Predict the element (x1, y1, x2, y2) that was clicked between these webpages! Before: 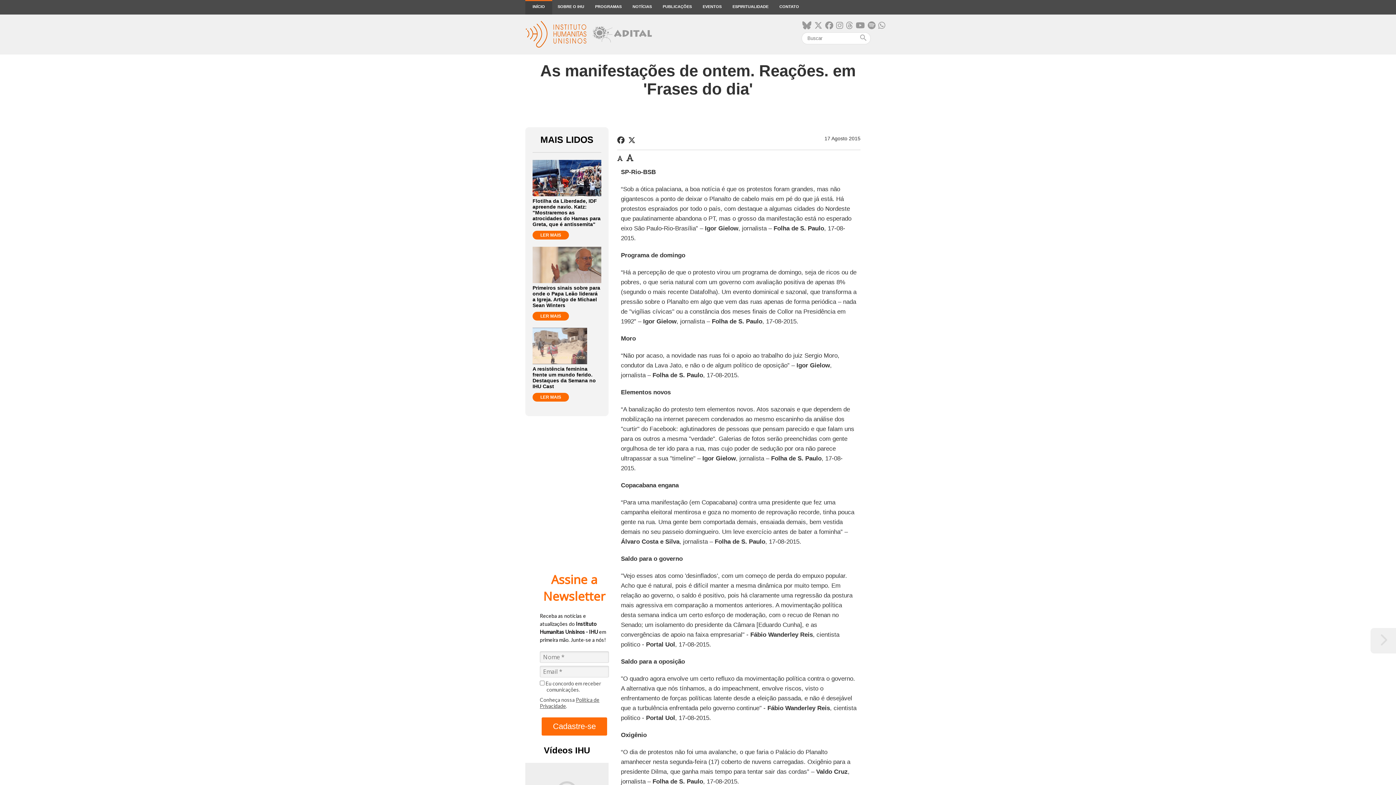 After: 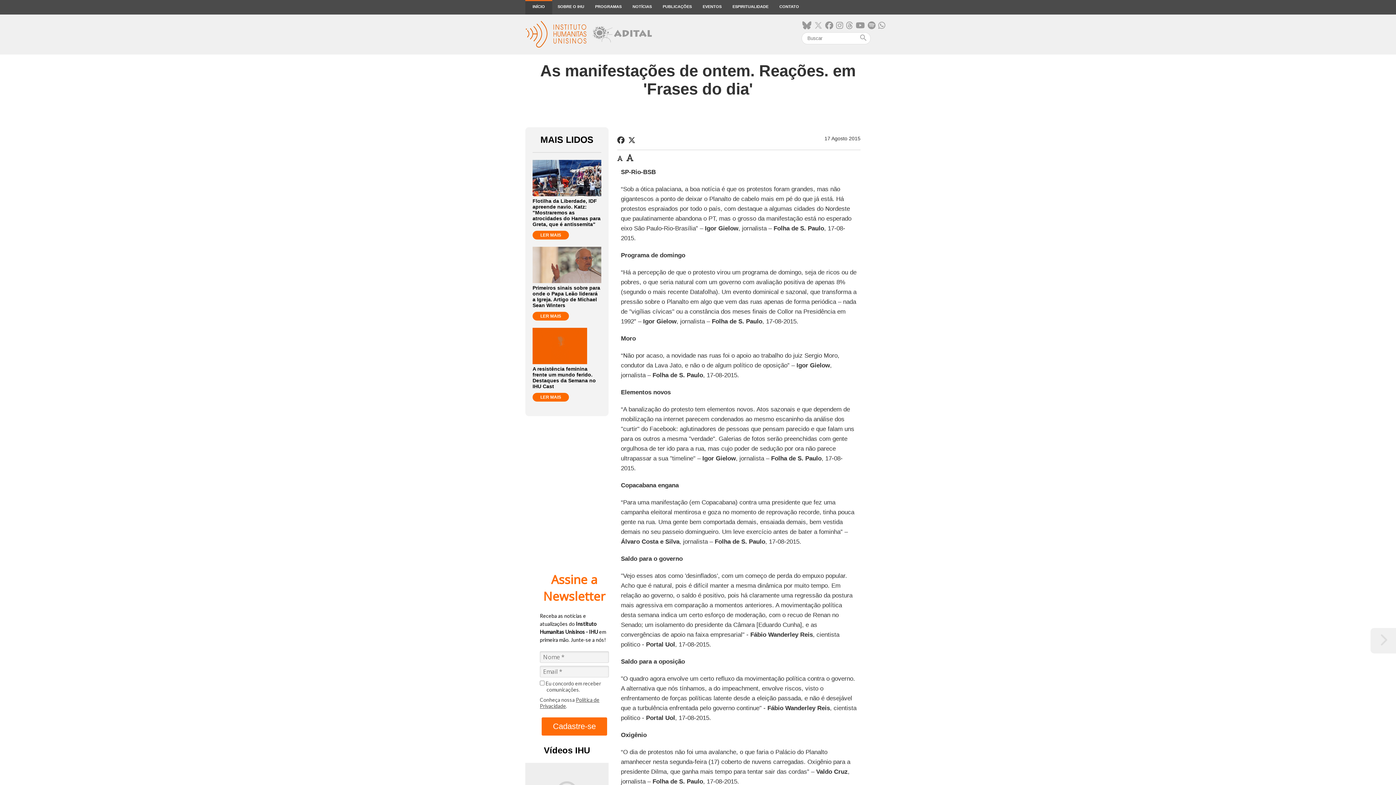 Action: bbox: (814, 21, 822, 30)